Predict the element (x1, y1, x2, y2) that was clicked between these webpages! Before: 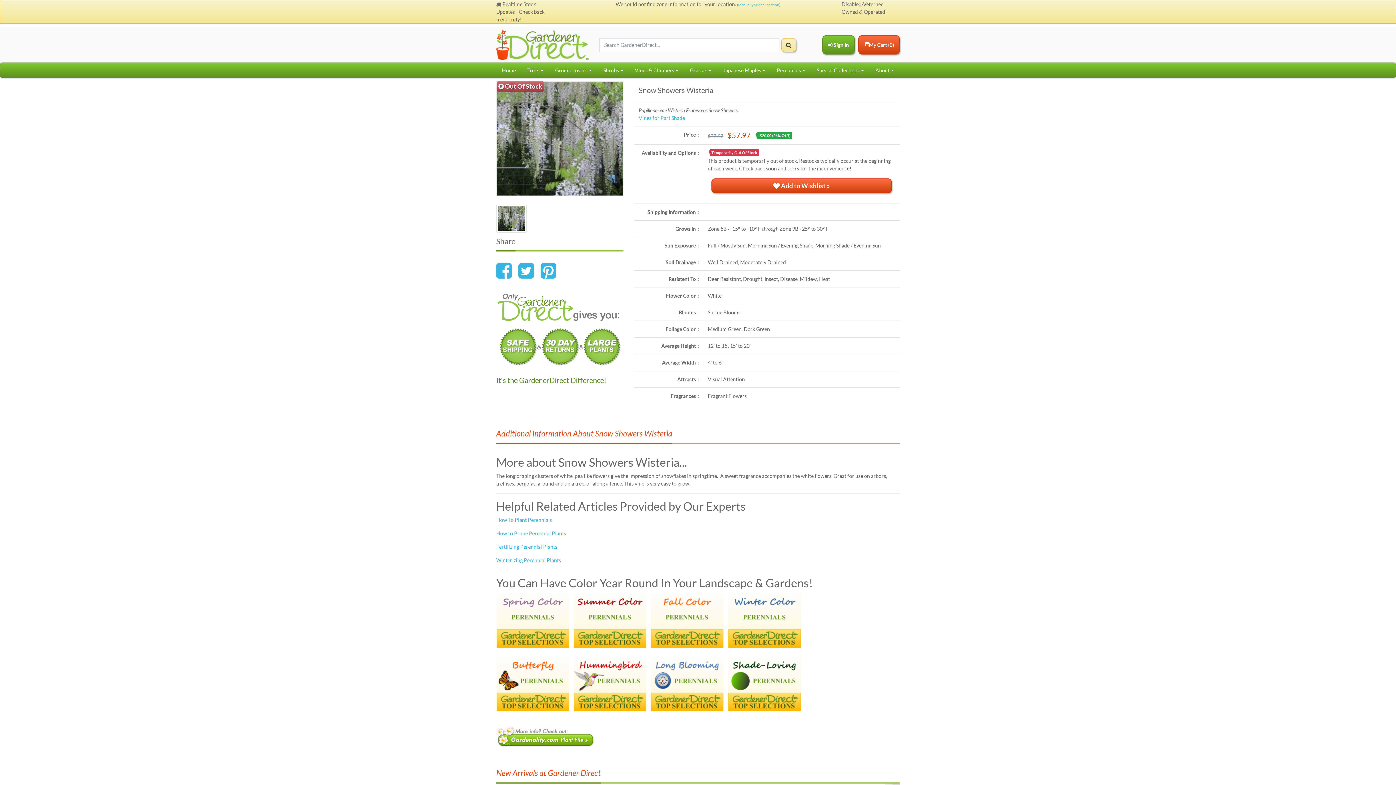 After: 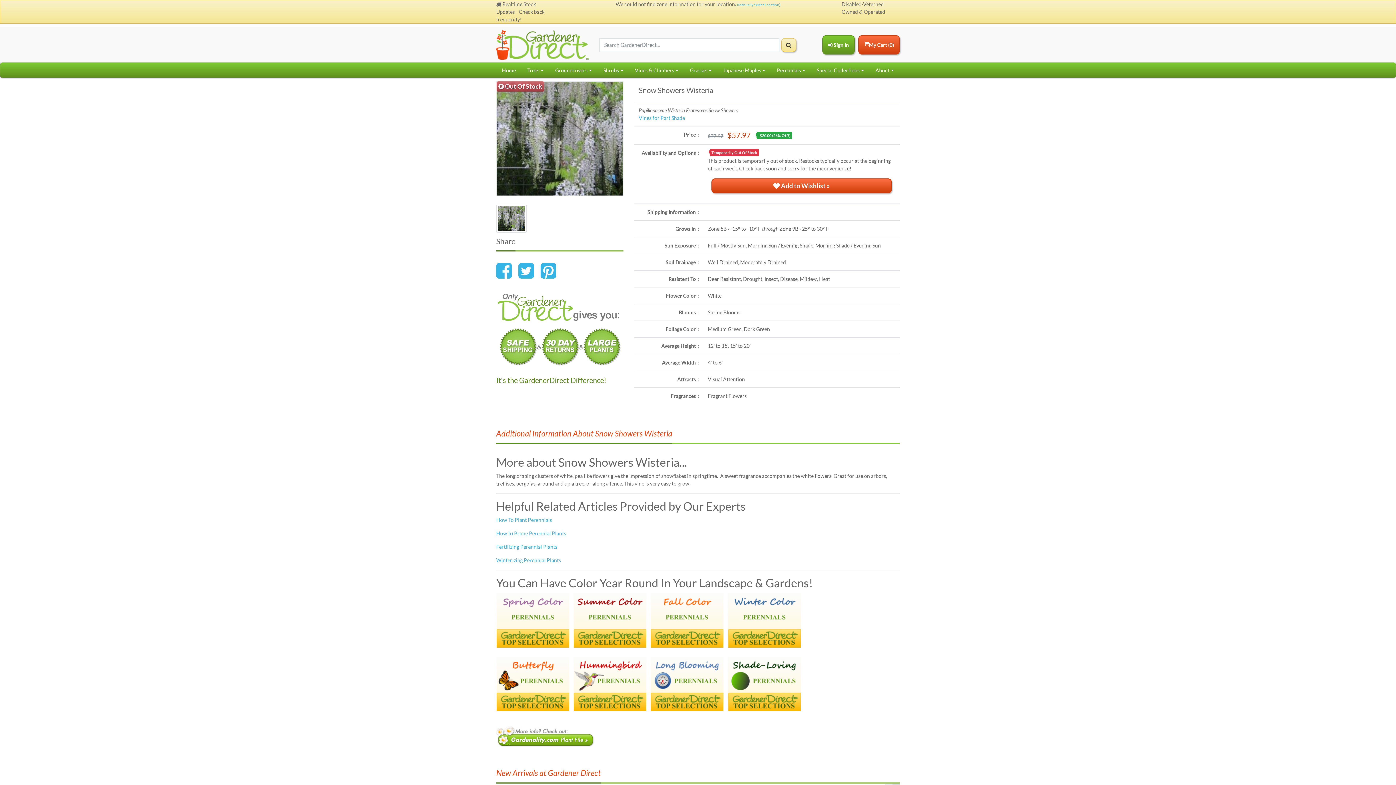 Action: bbox: (496, 680, 569, 686)